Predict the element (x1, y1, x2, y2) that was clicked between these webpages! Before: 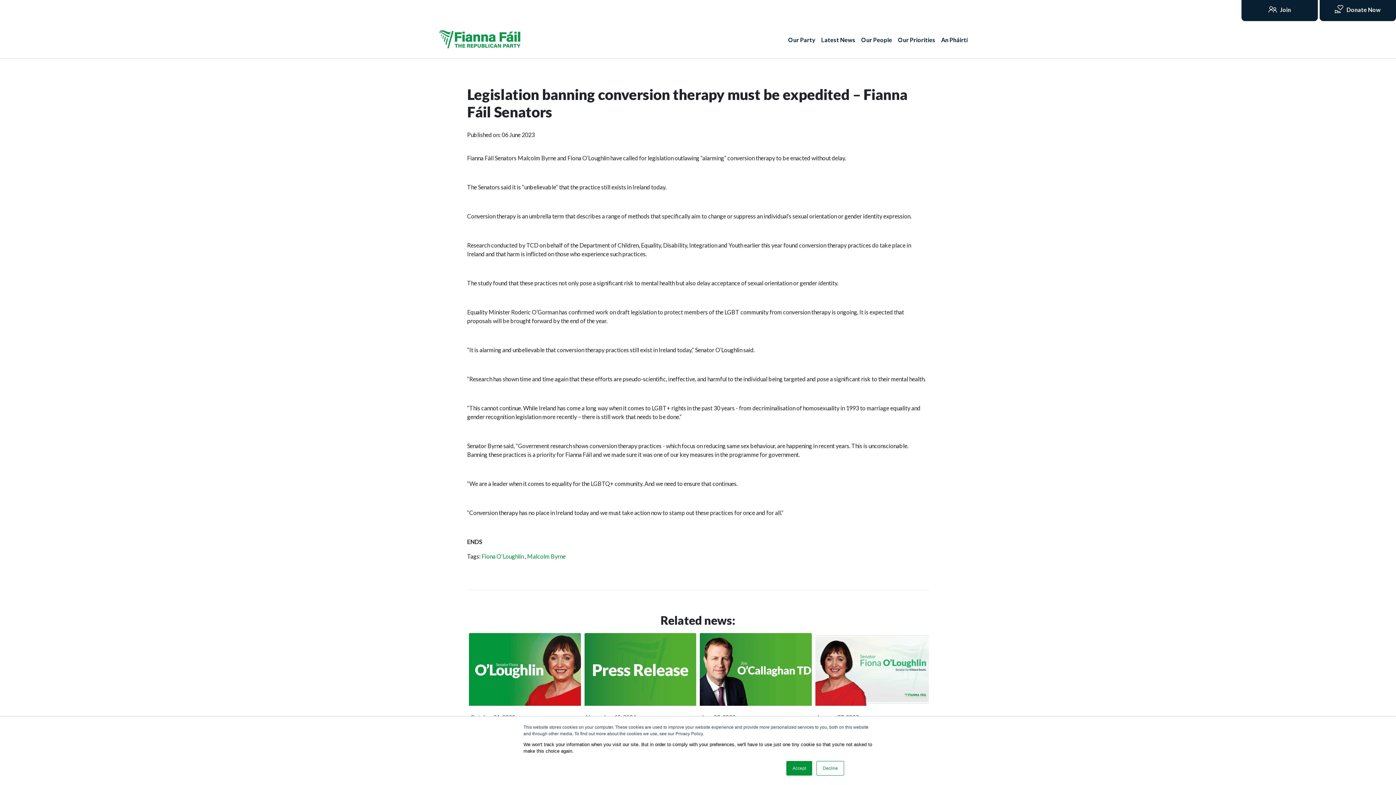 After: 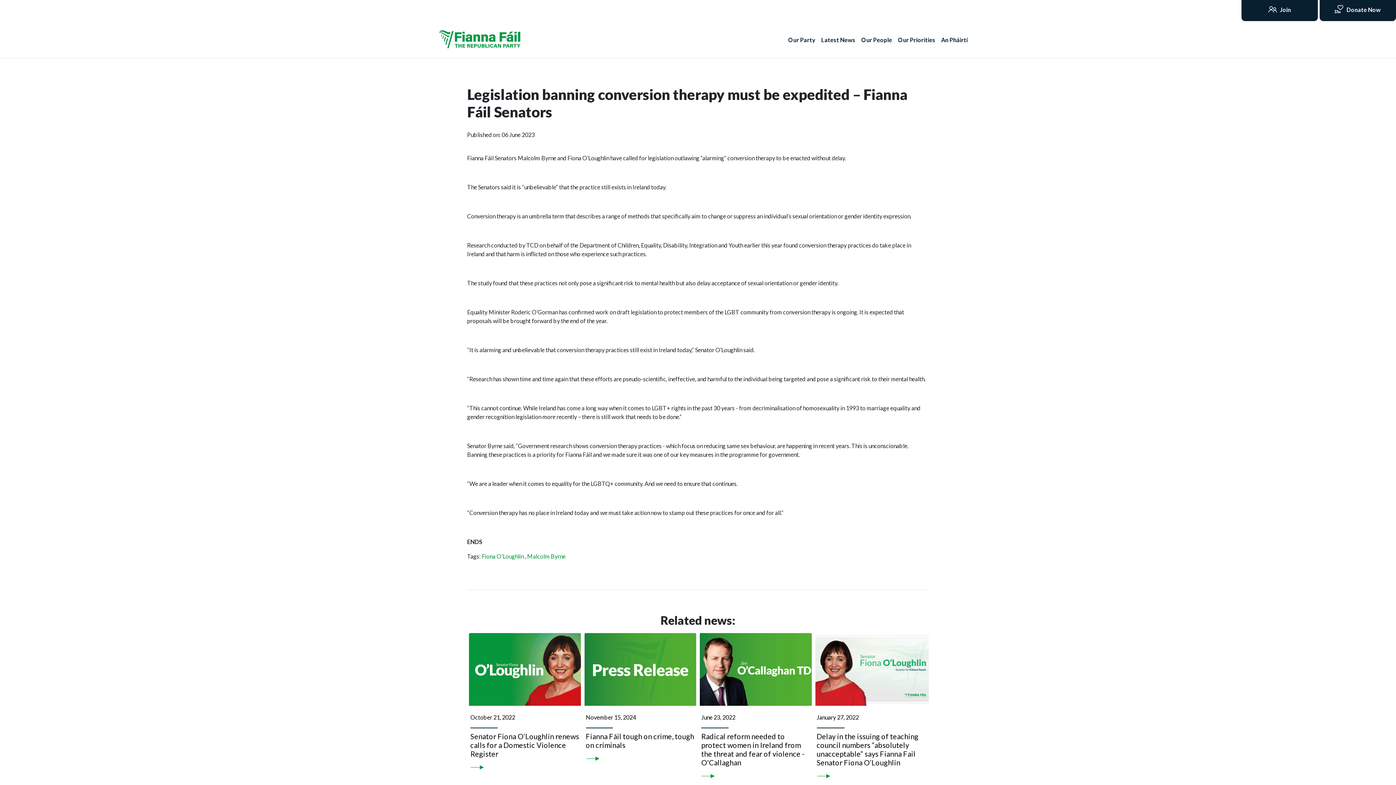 Action: label: Decline bbox: (816, 761, 844, 776)